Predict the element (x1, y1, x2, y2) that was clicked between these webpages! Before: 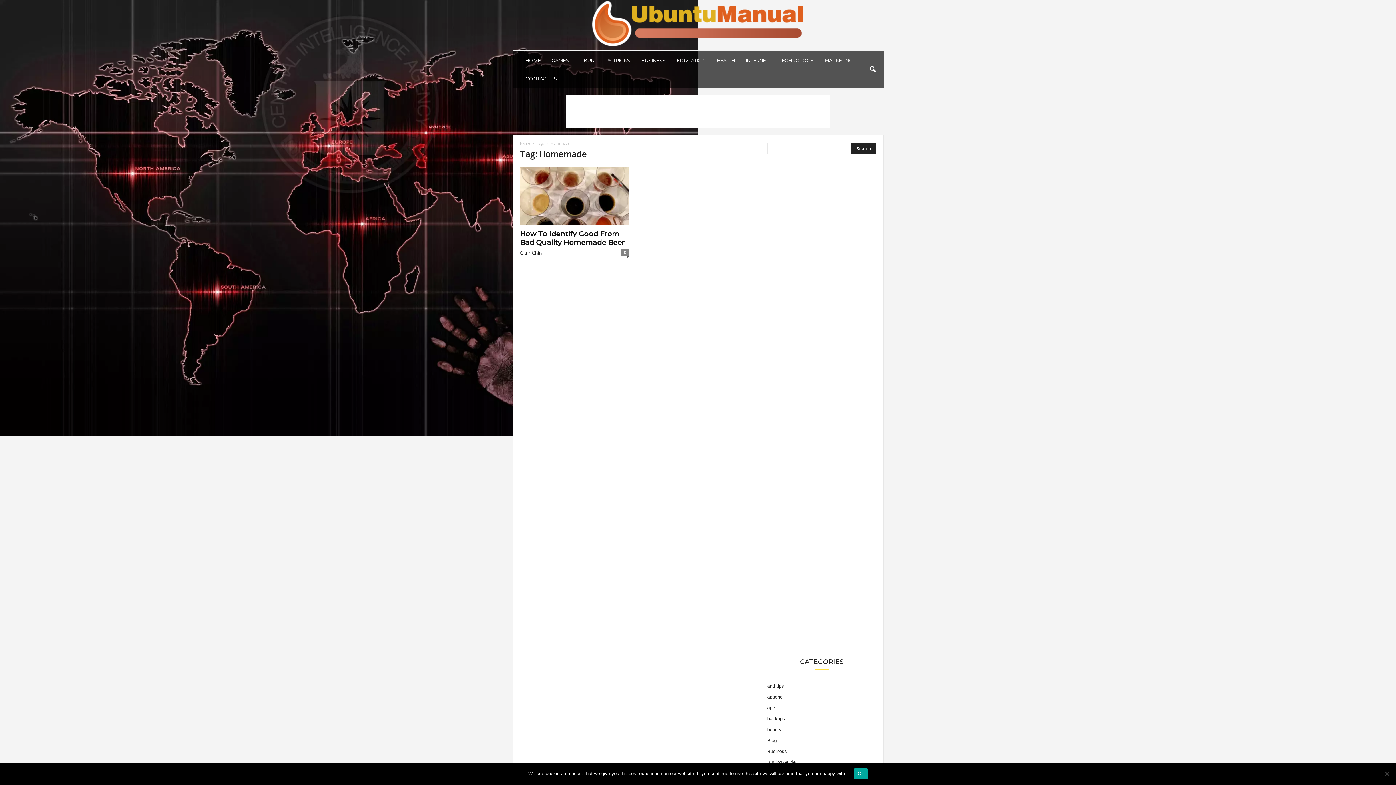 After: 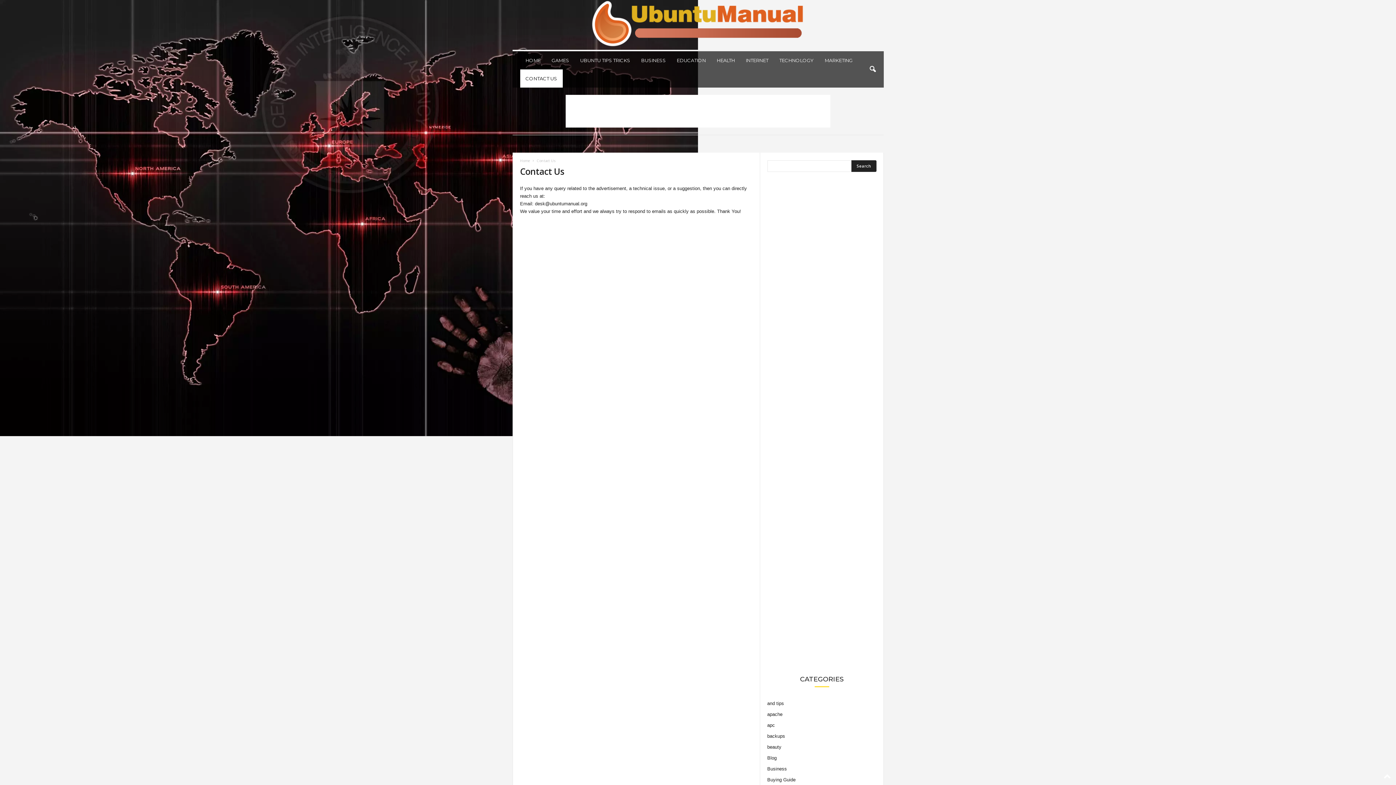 Action: label: CONTACT US bbox: (520, 69, 562, 87)